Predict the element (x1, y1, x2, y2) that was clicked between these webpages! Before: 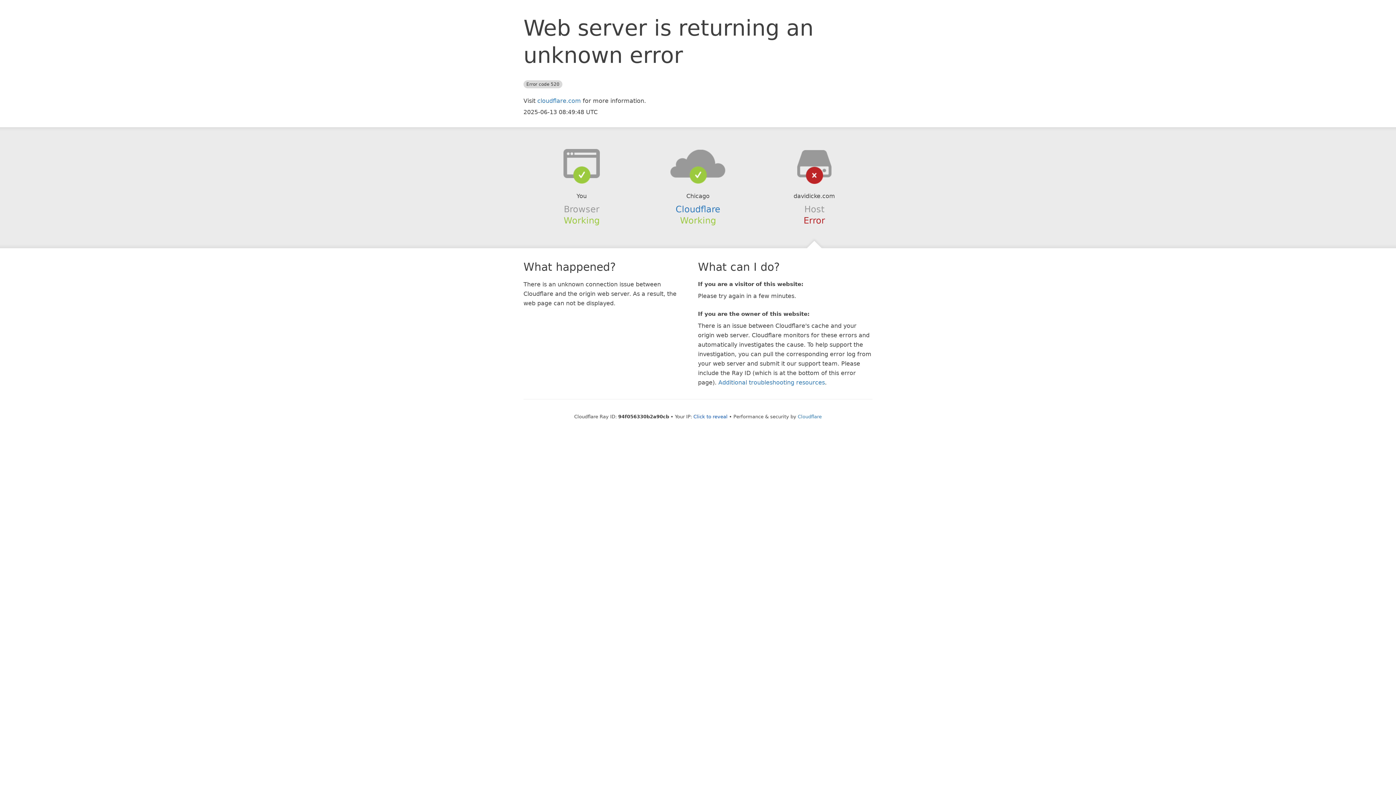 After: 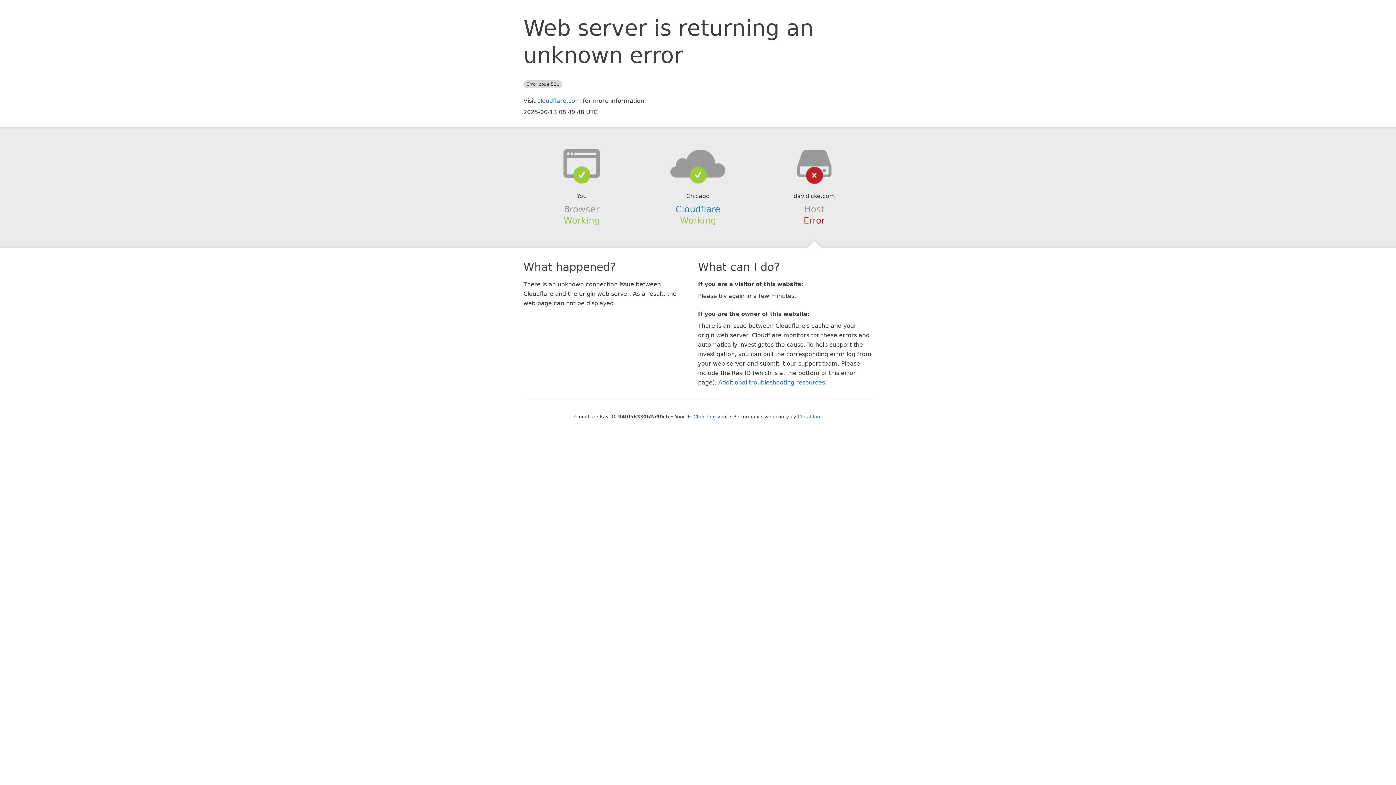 Action: bbox: (639, 148, 756, 178)